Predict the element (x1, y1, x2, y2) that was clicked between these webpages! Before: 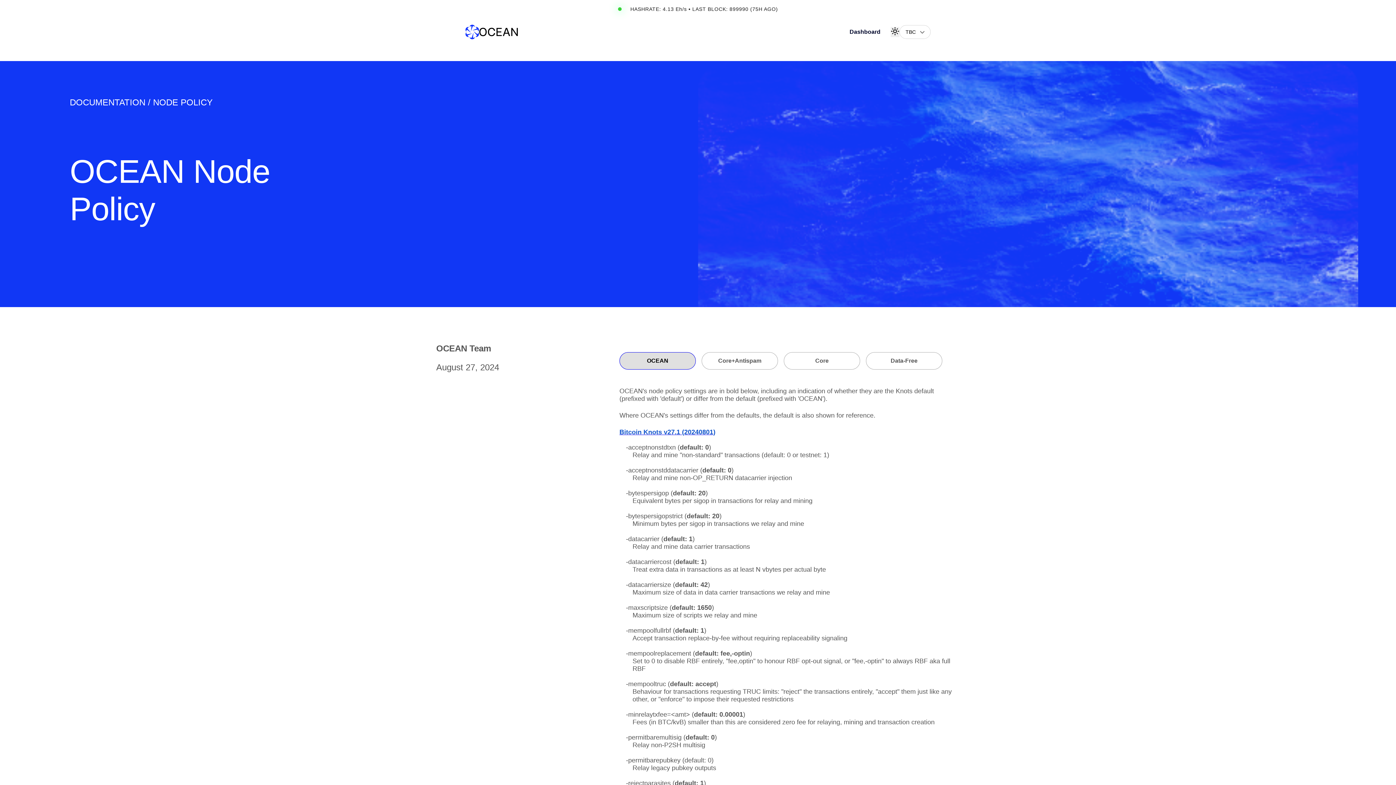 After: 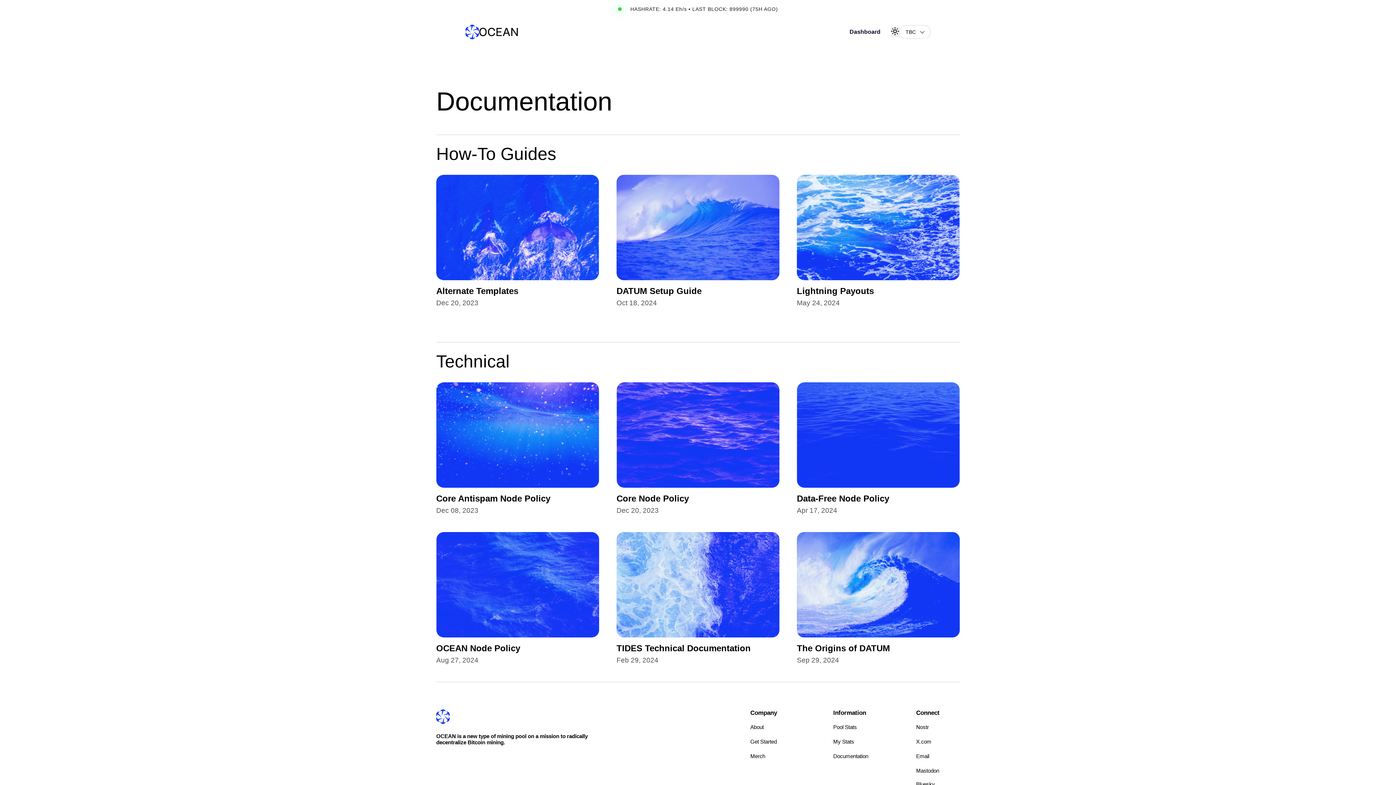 Action: bbox: (69, 97, 212, 107) label: DOCUMENTATION / NODE POLICY